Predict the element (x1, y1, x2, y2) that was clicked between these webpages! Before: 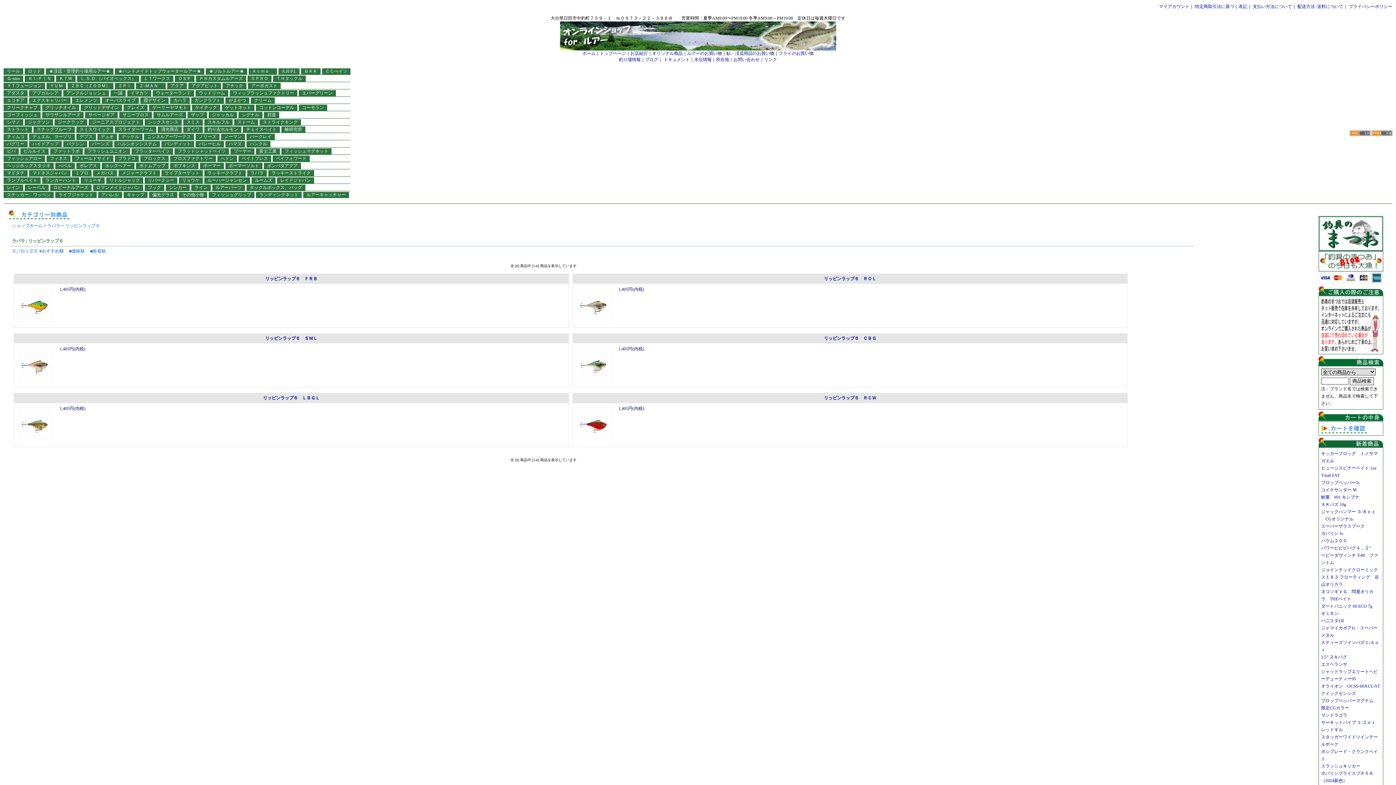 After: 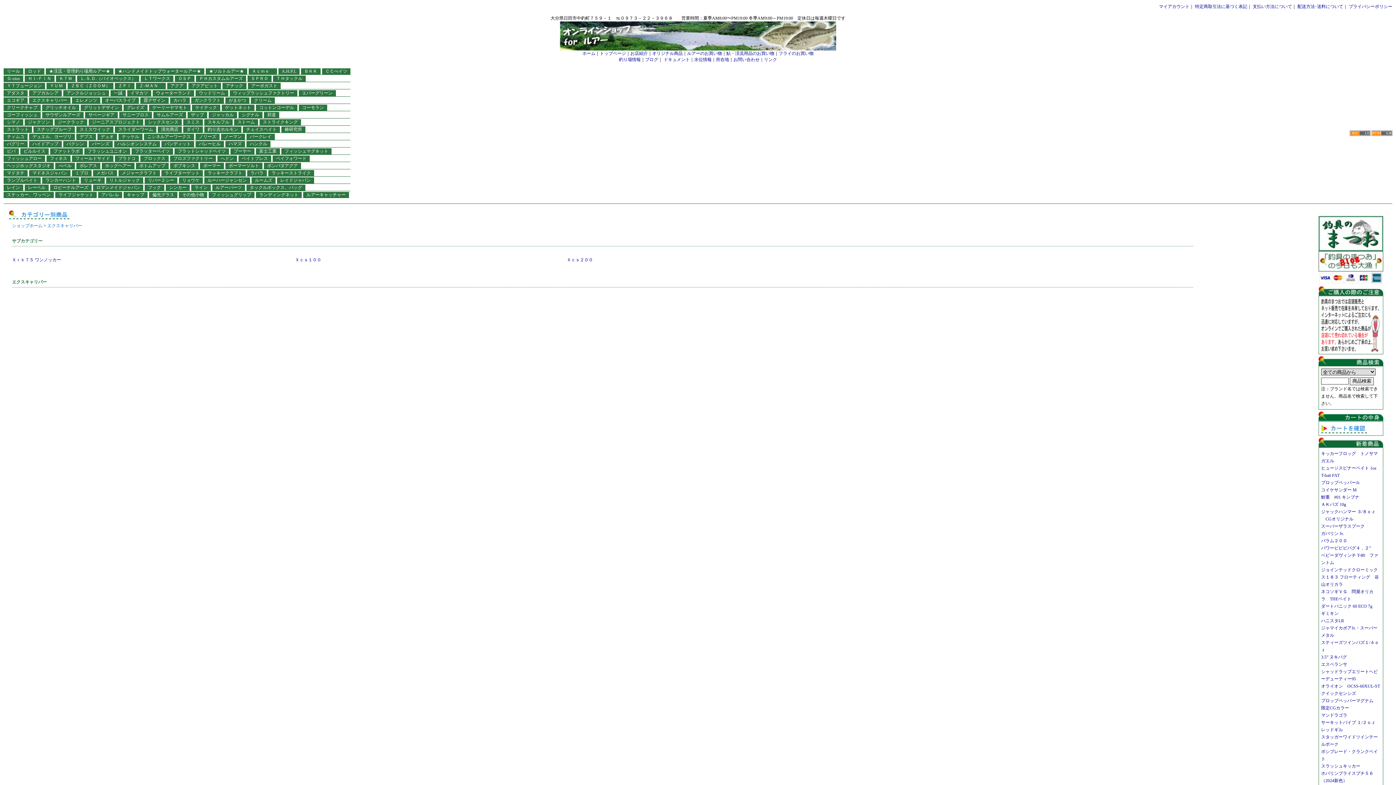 Action: label: エクスキャリバー bbox: (32, 97, 67, 102)